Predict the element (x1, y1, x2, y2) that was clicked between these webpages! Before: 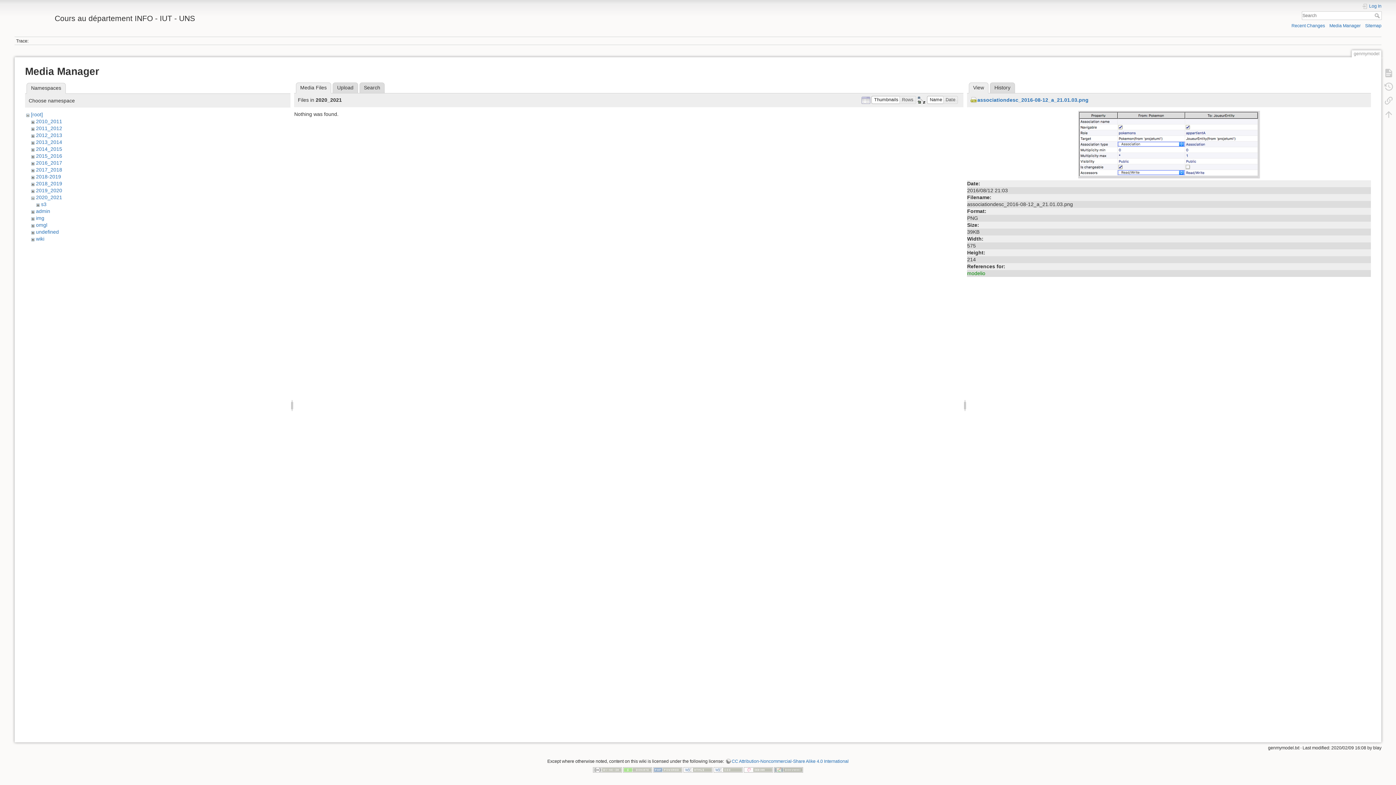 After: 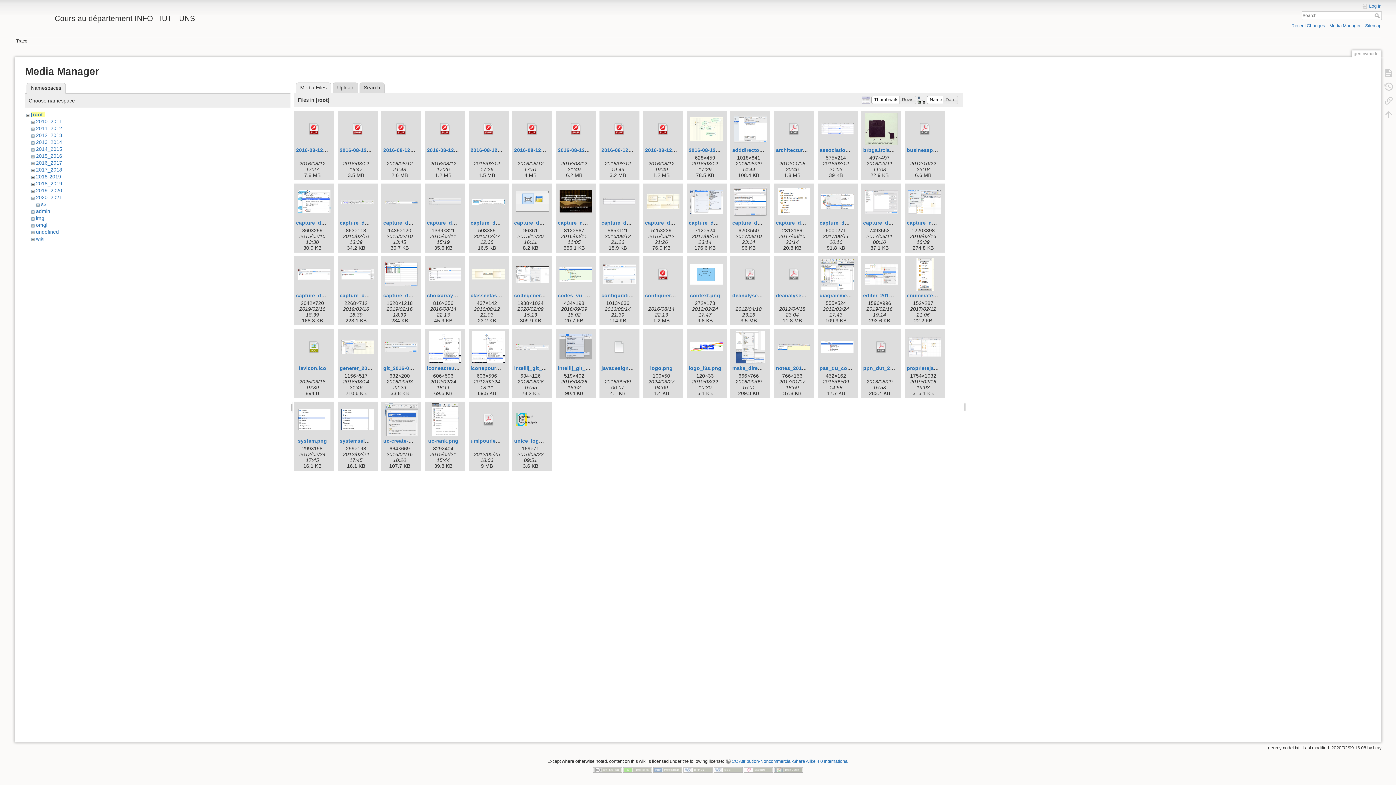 Action: label: [root] bbox: (30, 111, 42, 117)